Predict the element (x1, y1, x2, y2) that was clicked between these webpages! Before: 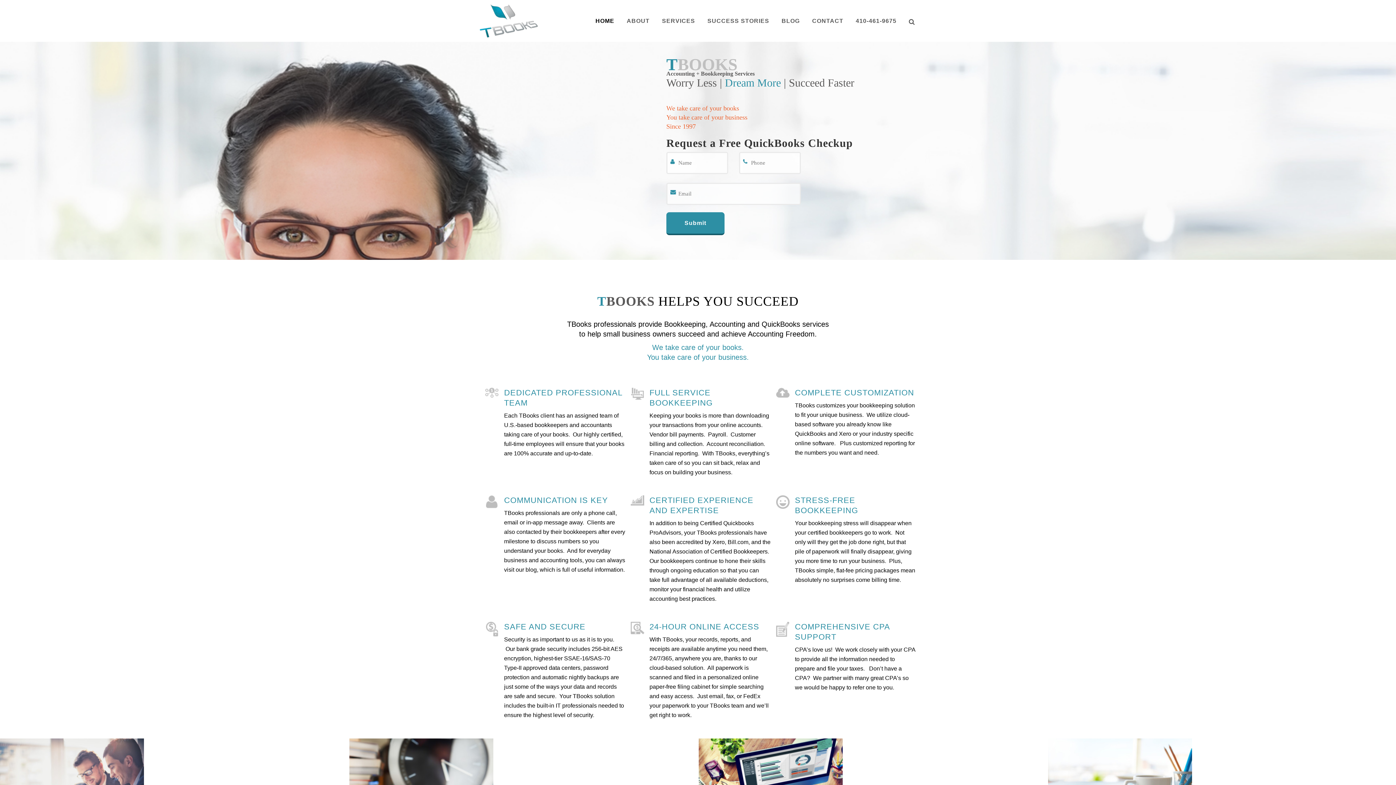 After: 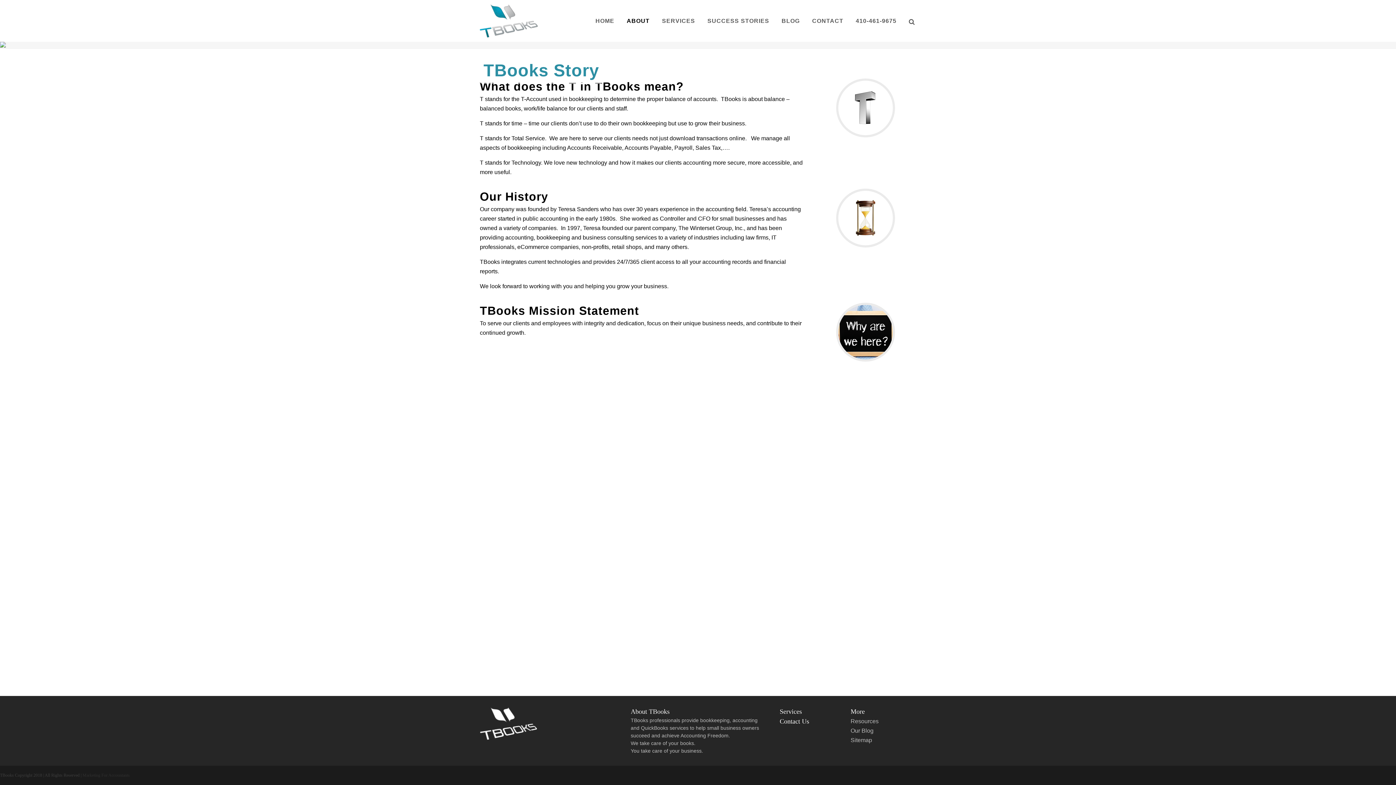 Action: bbox: (620, 0, 656, 41) label: ABOUT